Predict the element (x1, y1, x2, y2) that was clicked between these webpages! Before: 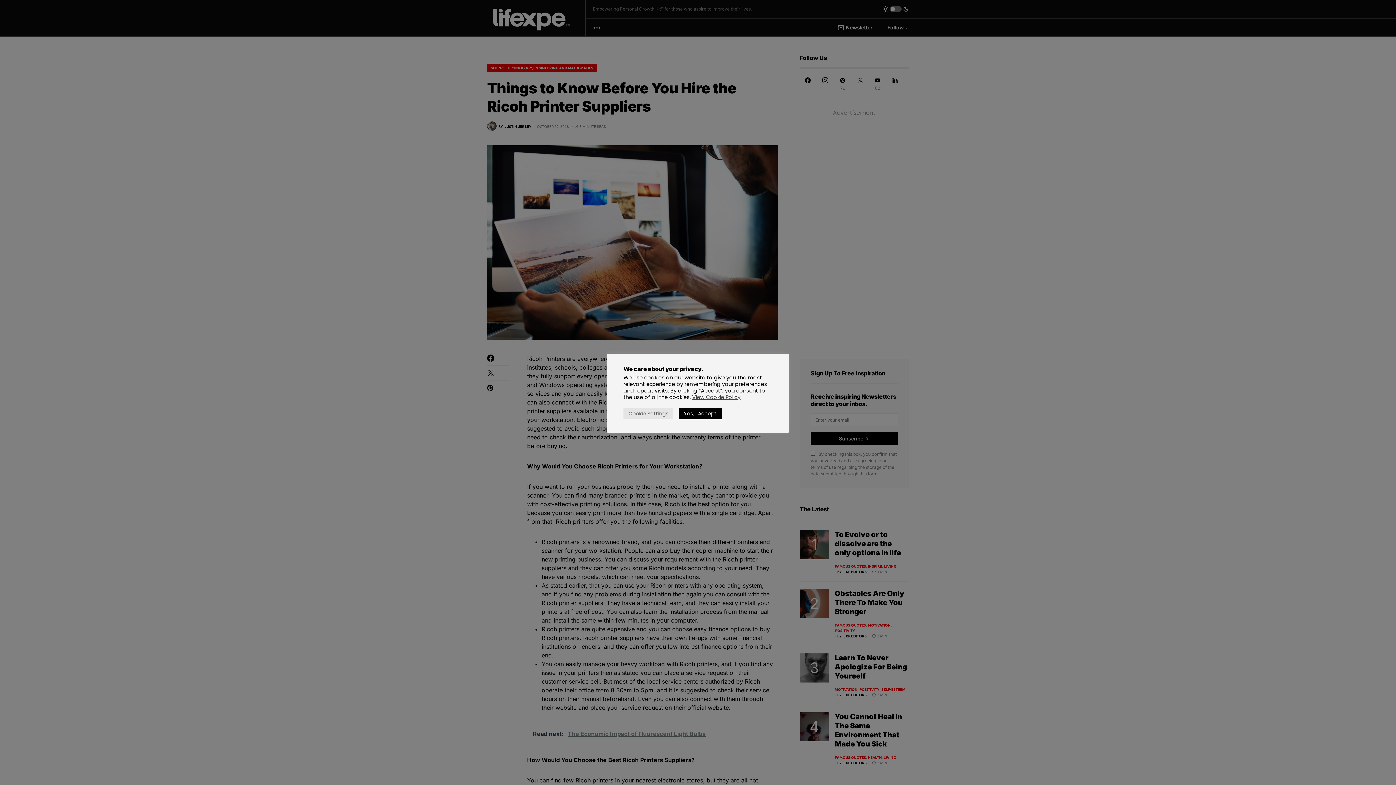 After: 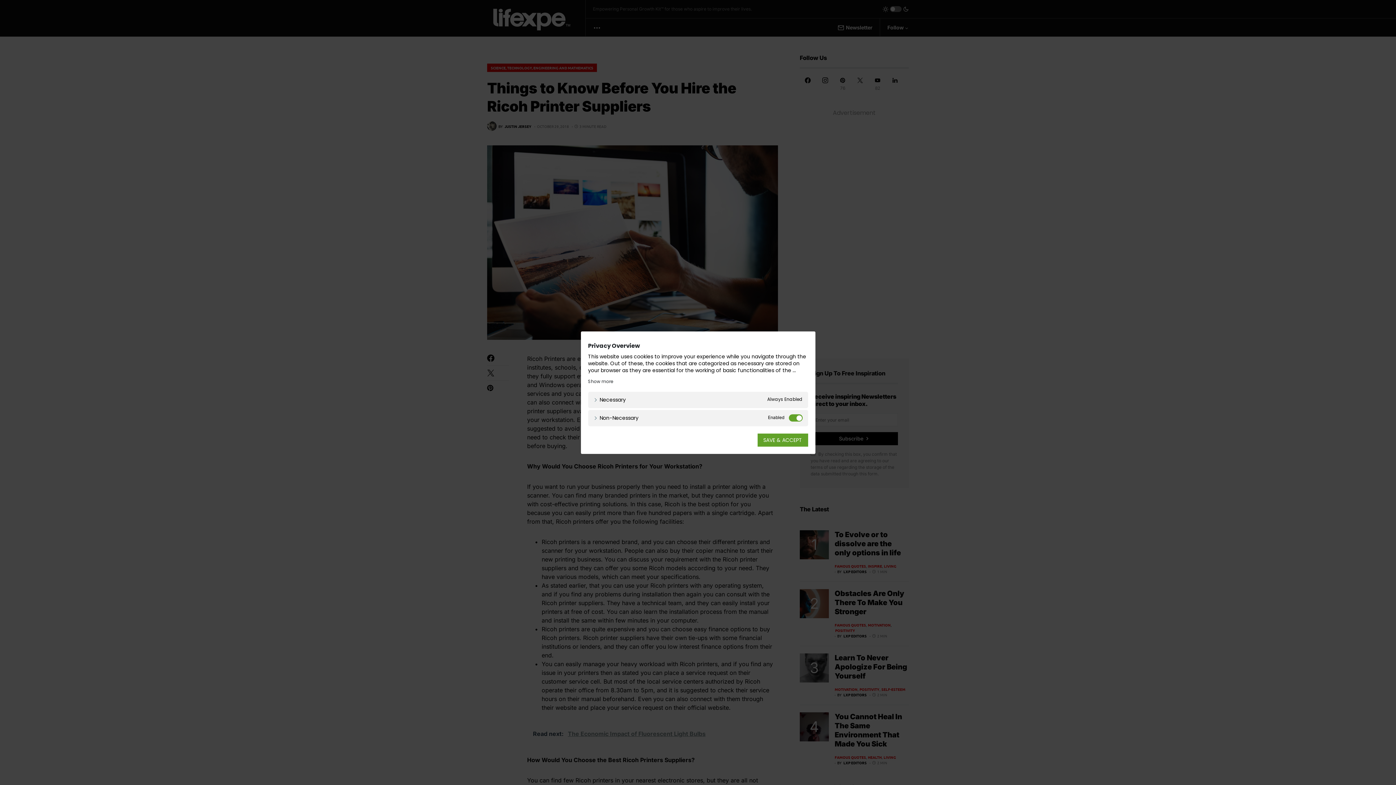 Action: bbox: (623, 408, 673, 419) label: Cookie Settings